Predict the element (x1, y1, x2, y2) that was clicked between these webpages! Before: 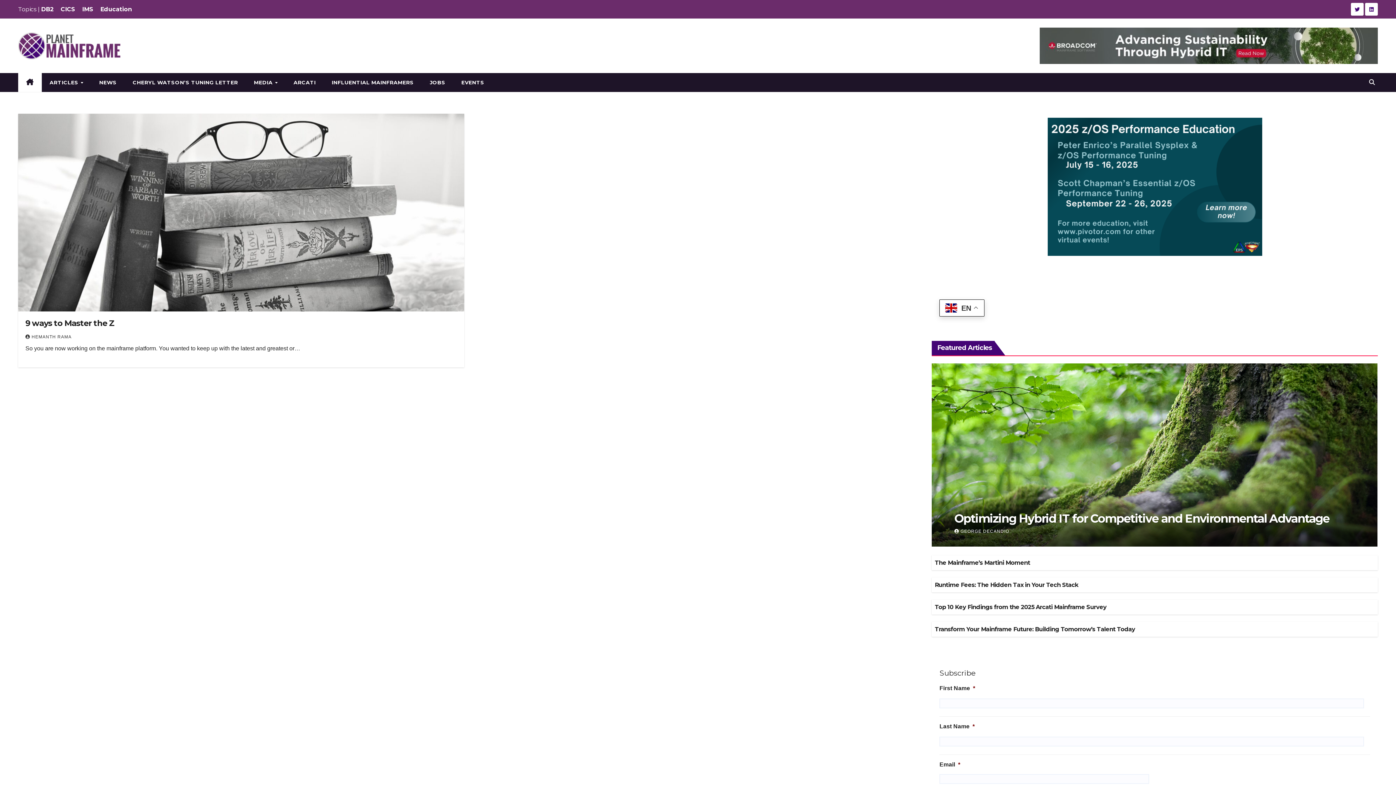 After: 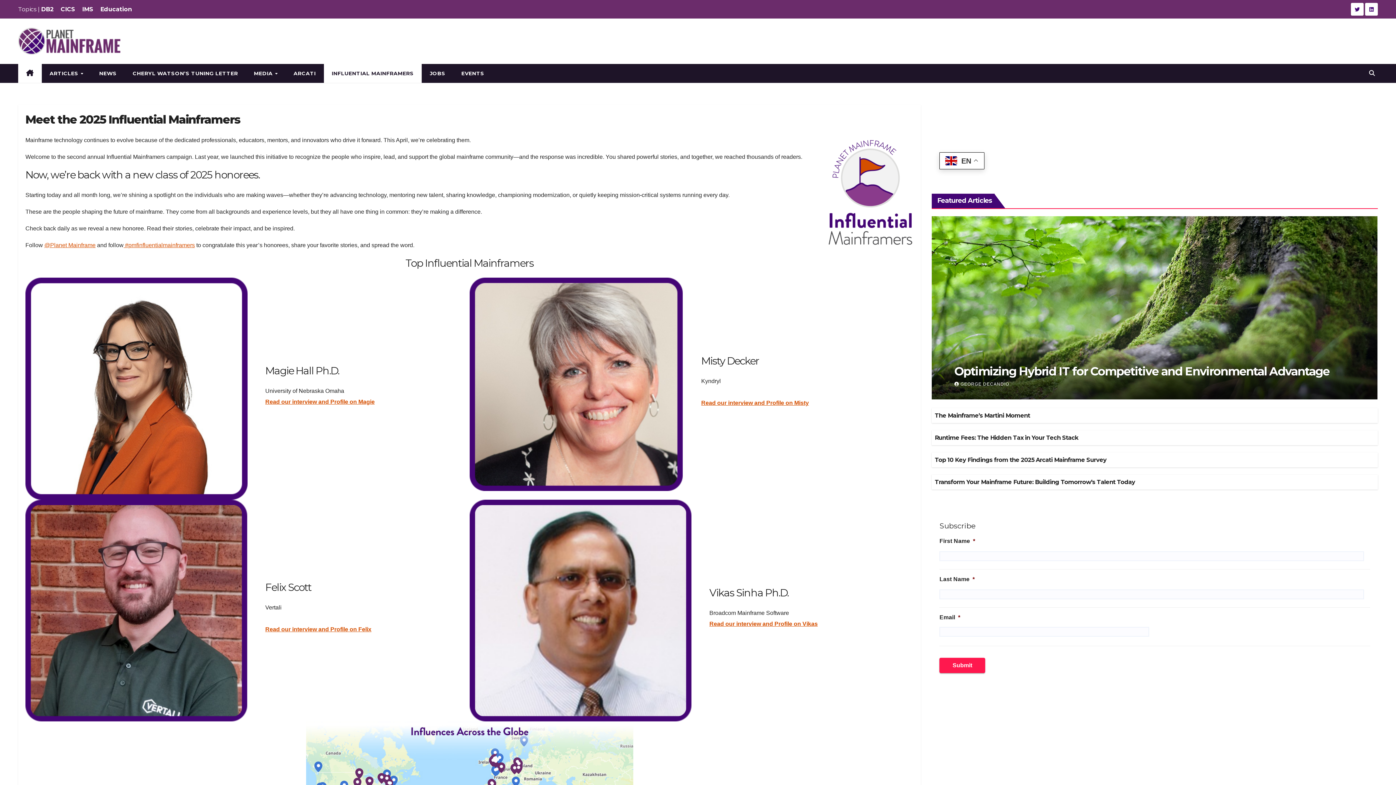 Action: bbox: (323, 73, 421, 92) label: INFLUENTIAL MAINFRAMERS